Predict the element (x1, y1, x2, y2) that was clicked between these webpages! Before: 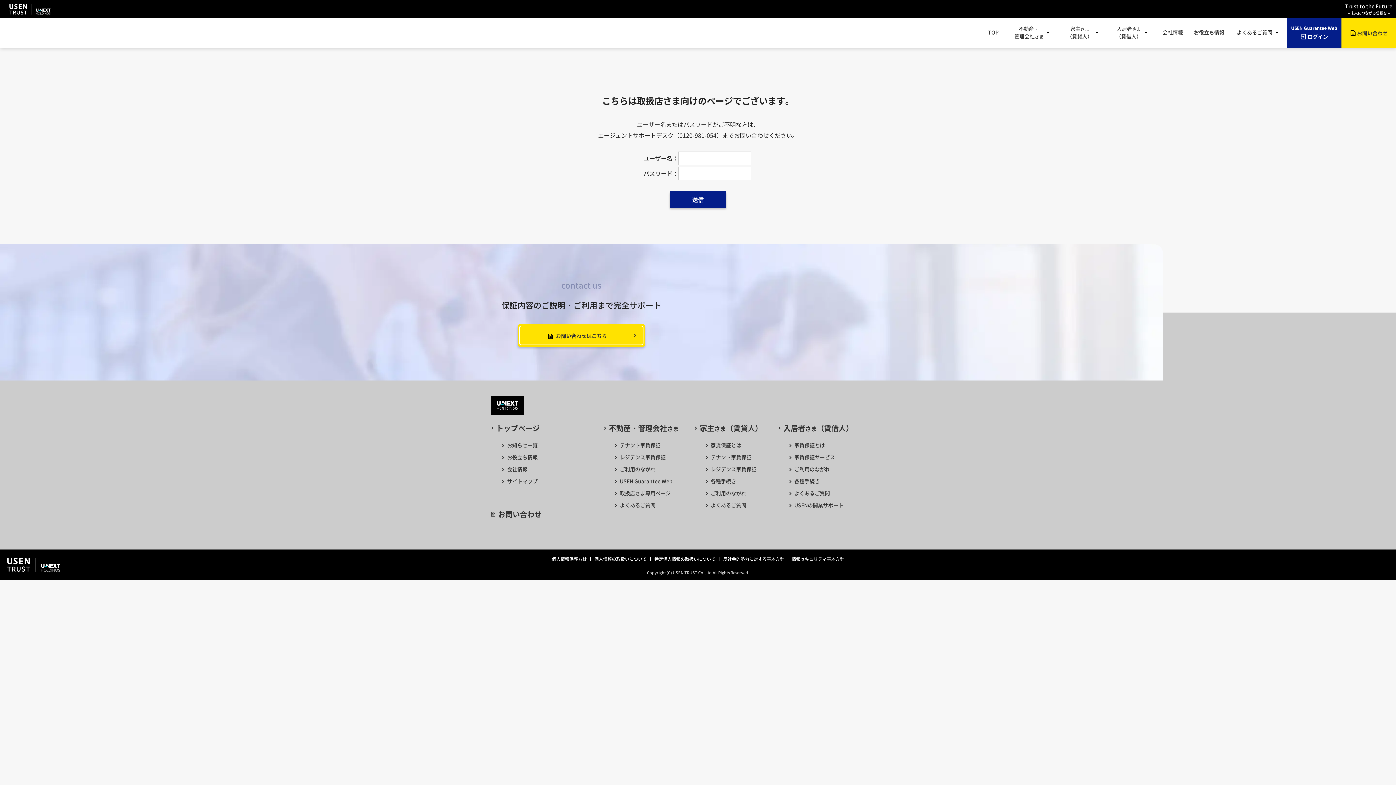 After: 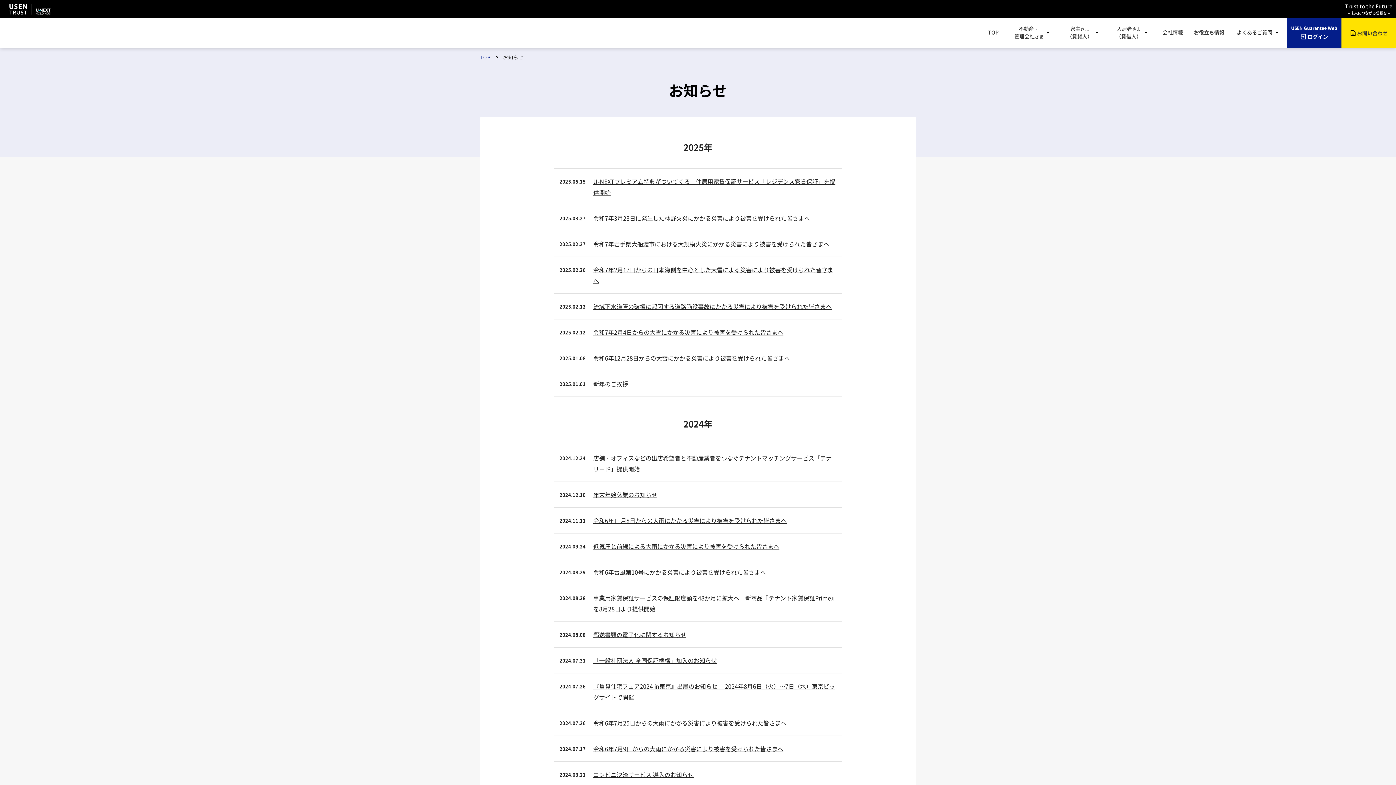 Action: bbox: (507, 441, 537, 449) label: お知らせ一覧